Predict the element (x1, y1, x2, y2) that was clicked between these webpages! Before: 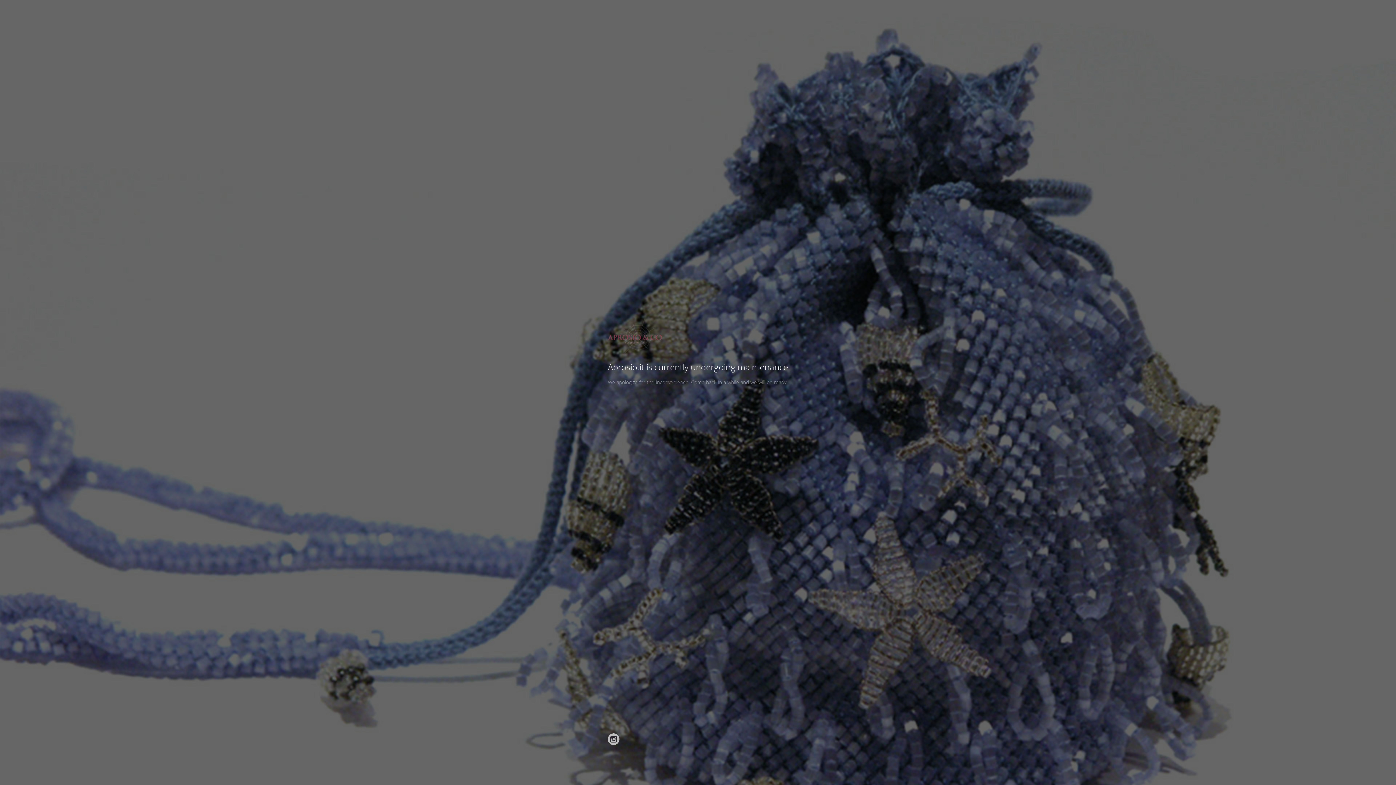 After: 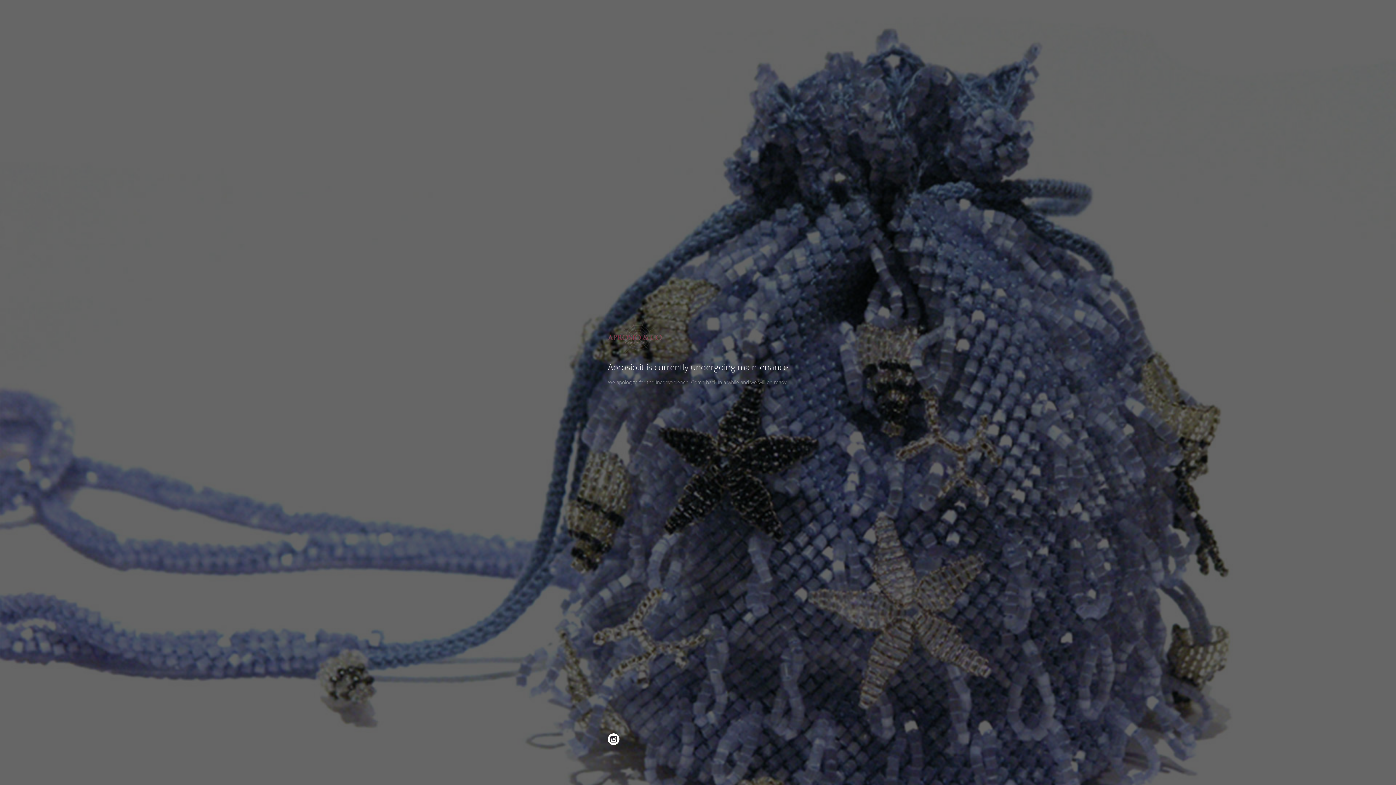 Action: bbox: (608, 733, 619, 745)